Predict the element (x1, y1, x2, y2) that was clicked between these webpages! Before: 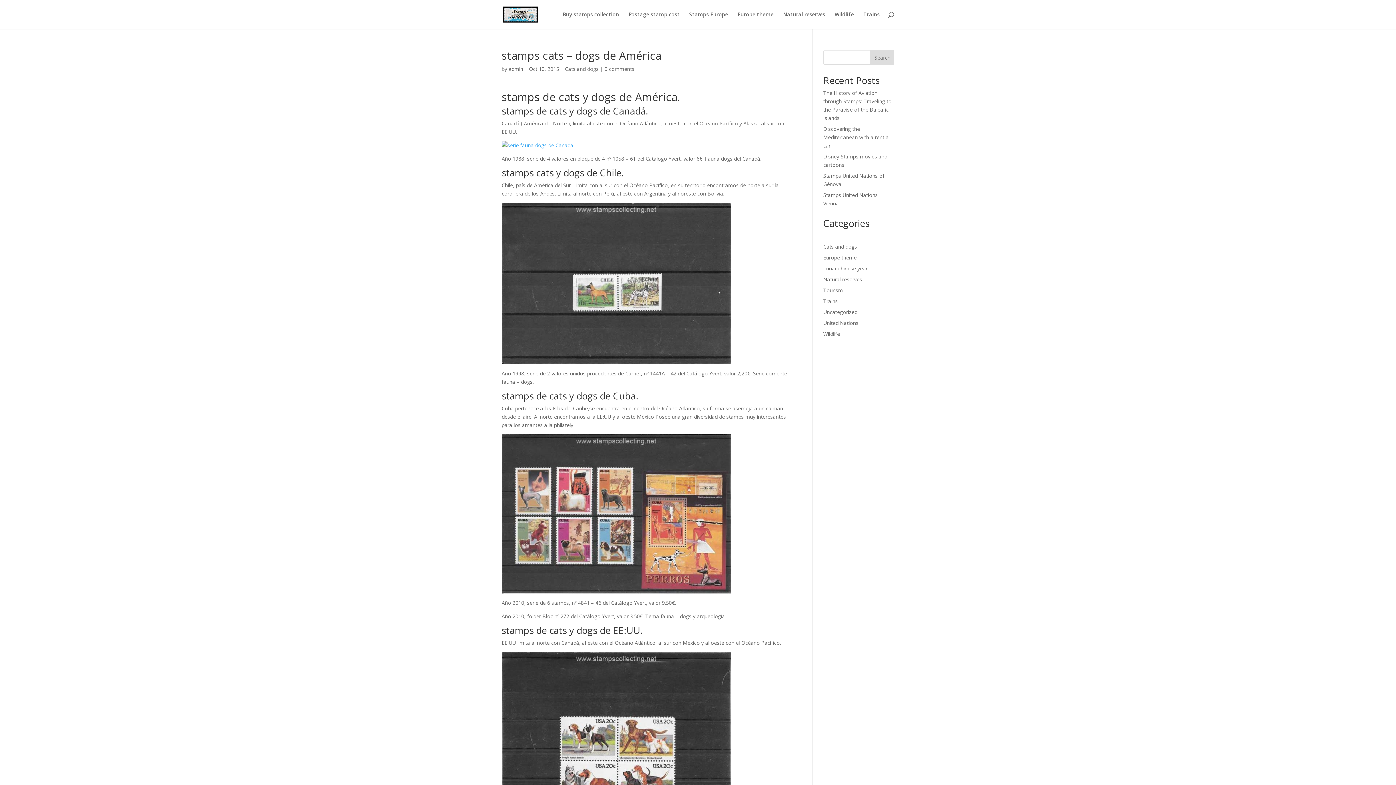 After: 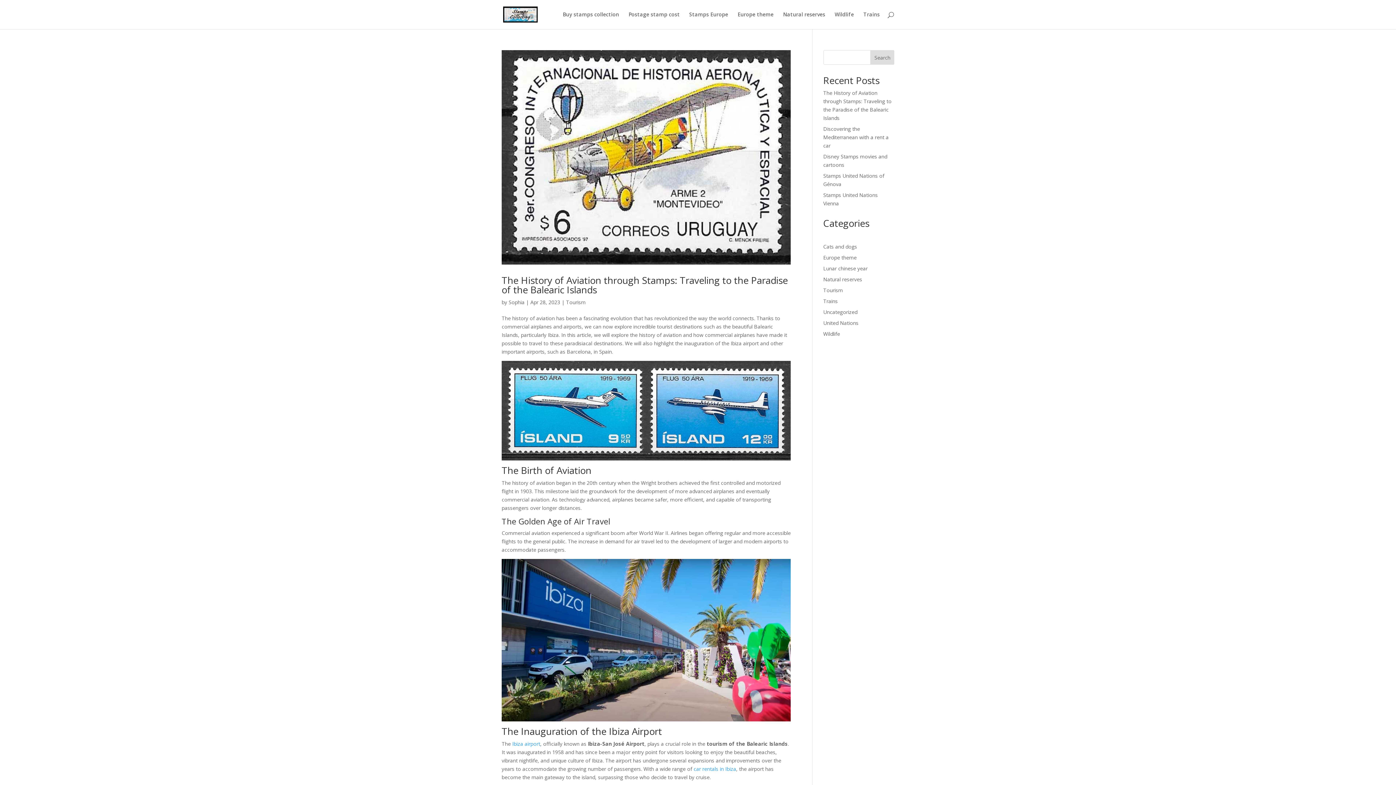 Action: label: Tourism bbox: (823, 286, 843, 293)